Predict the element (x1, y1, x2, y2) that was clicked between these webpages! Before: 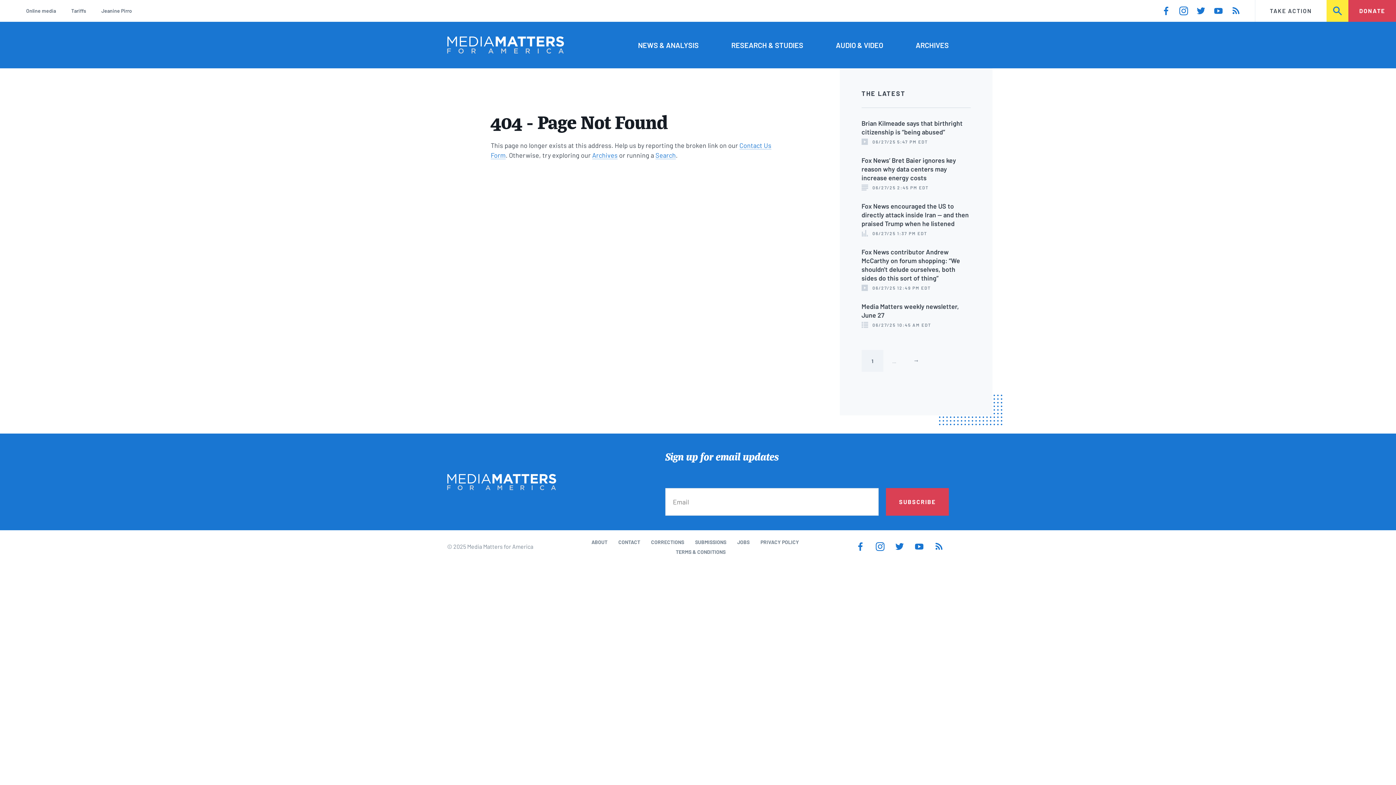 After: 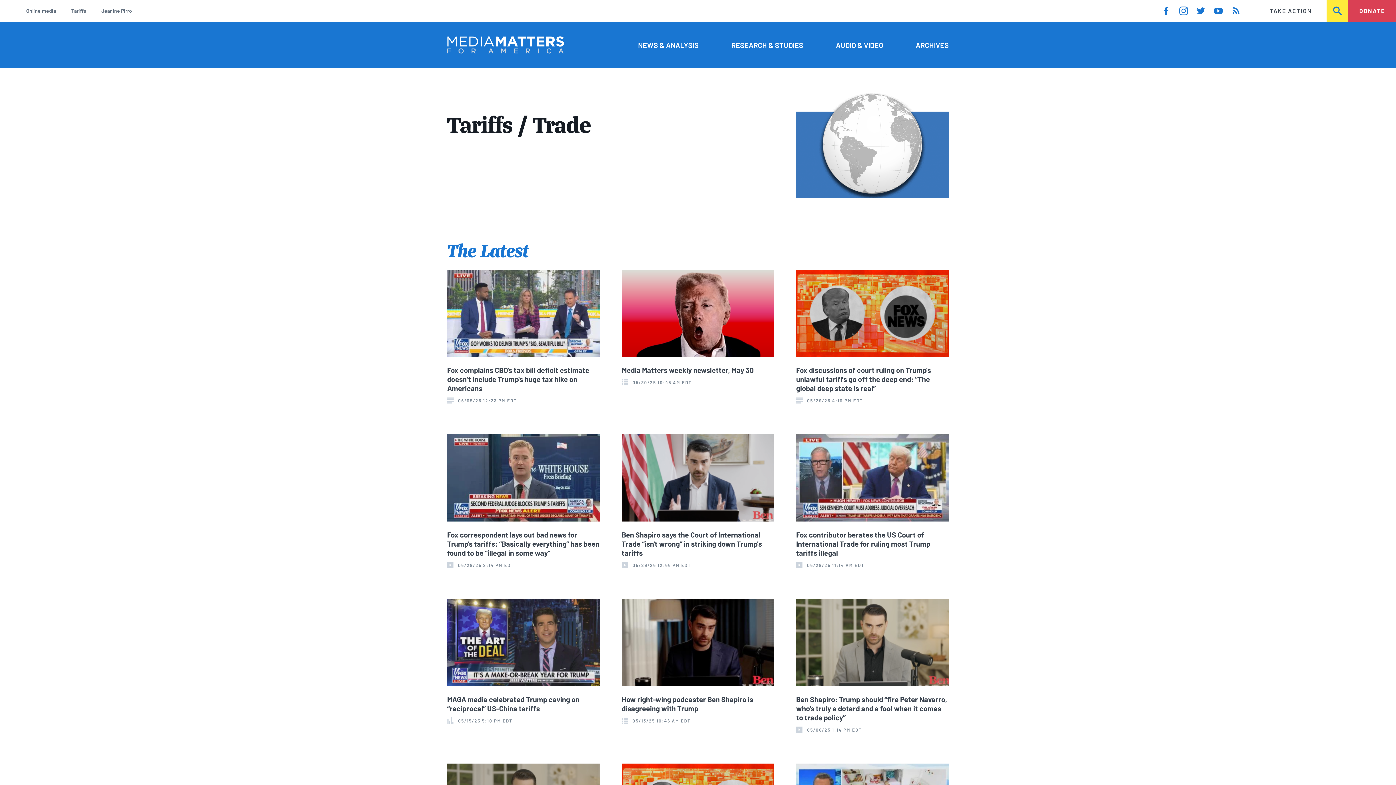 Action: bbox: (71, 6, 86, 15) label: Tariffs